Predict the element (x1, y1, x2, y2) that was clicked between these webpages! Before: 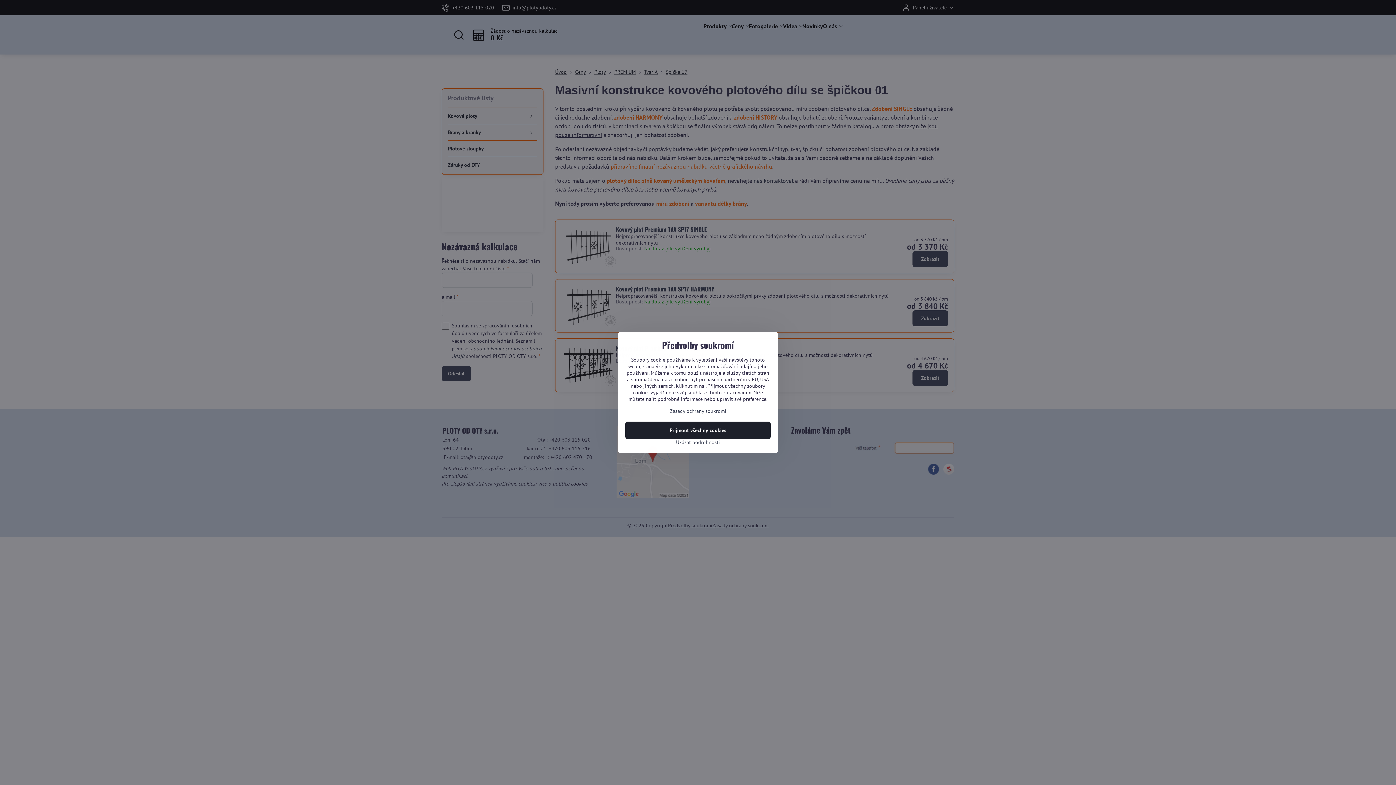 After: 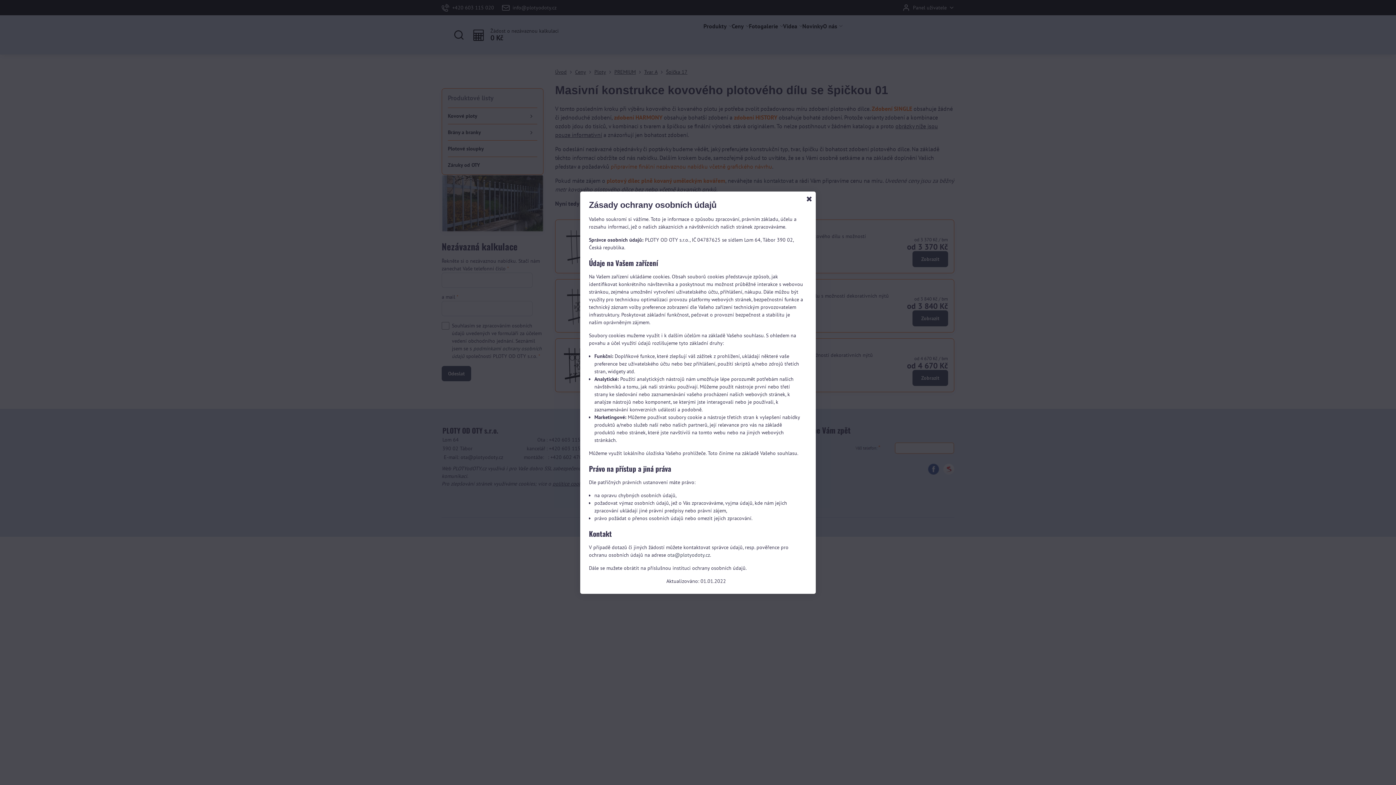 Action: label: Zásady ochrany soukromí bbox: (670, 408, 726, 414)